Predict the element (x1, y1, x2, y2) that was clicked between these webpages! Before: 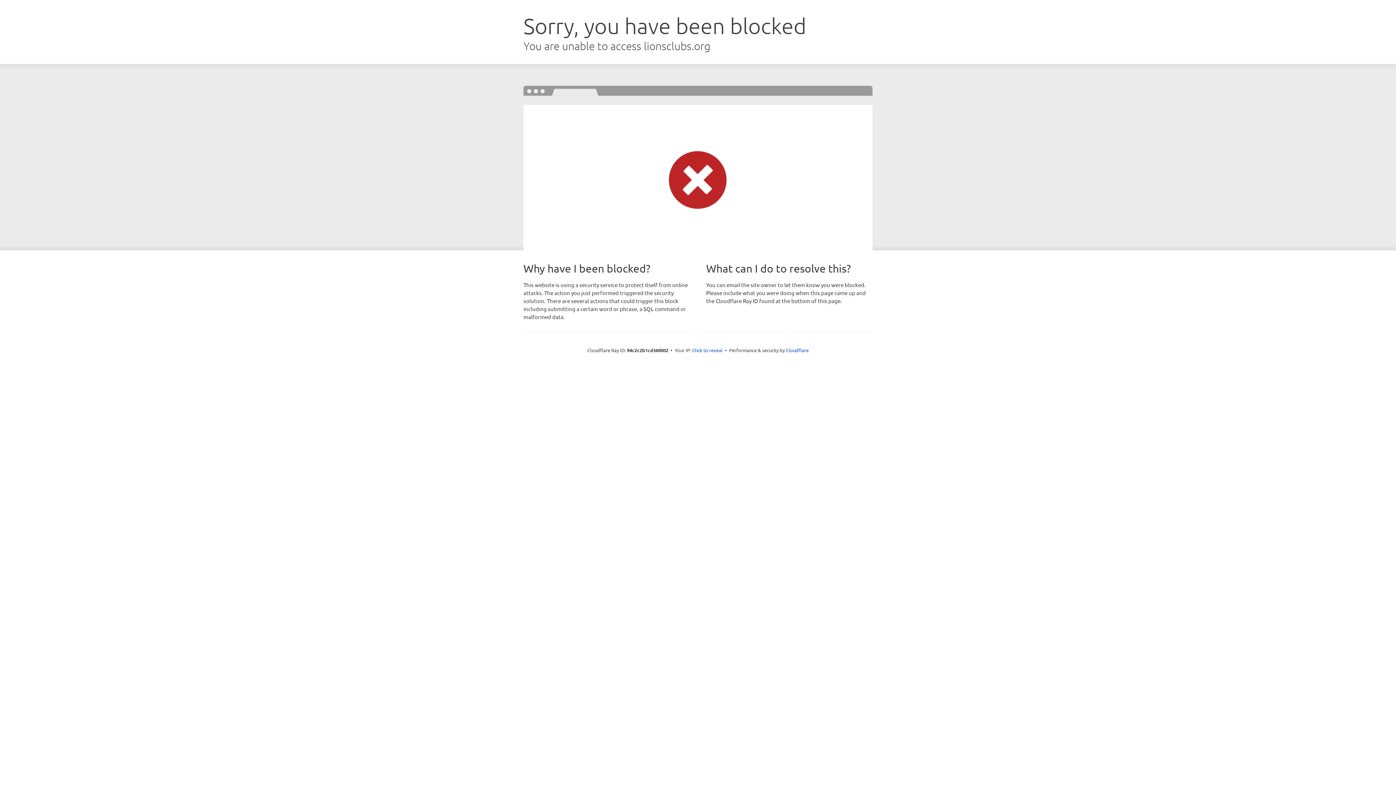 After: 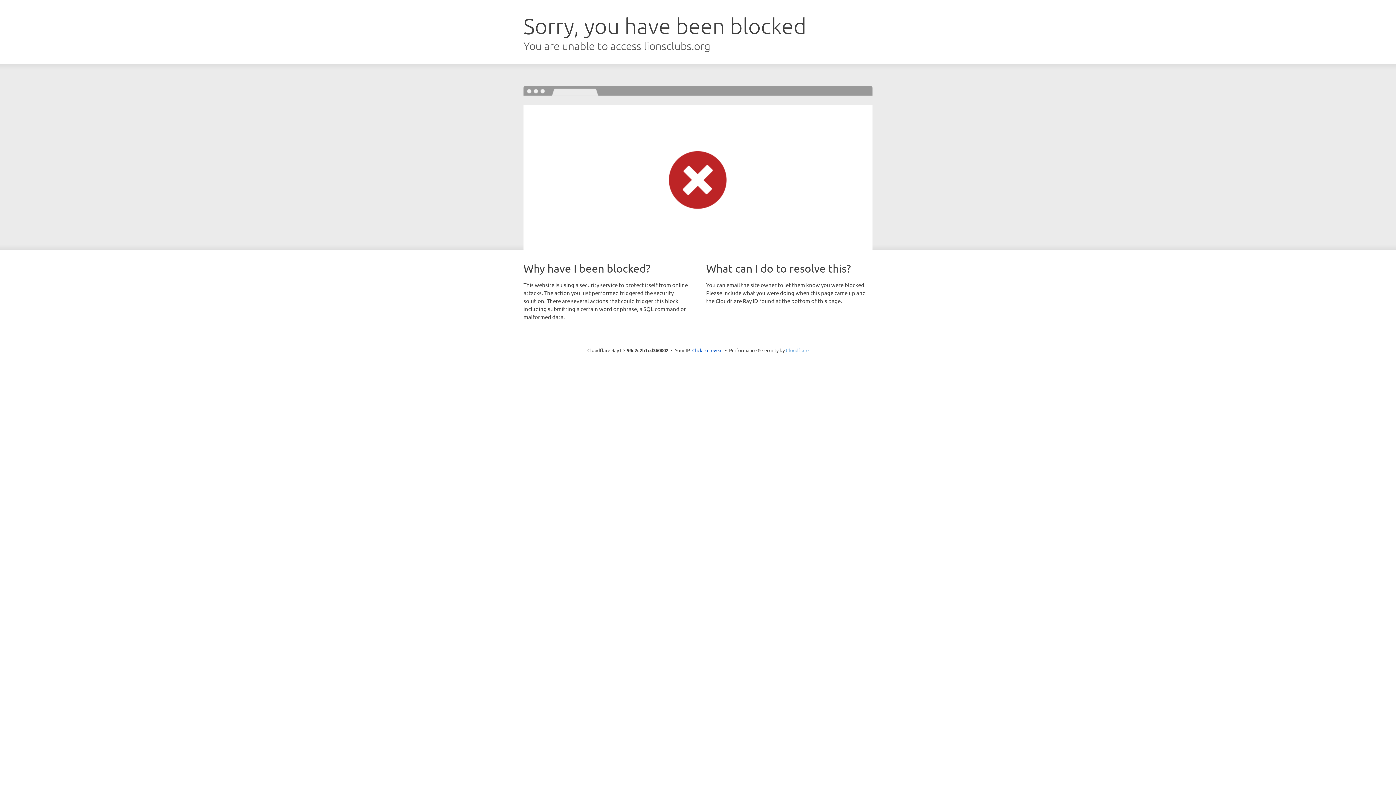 Action: label: Cloudflare bbox: (786, 347, 808, 353)